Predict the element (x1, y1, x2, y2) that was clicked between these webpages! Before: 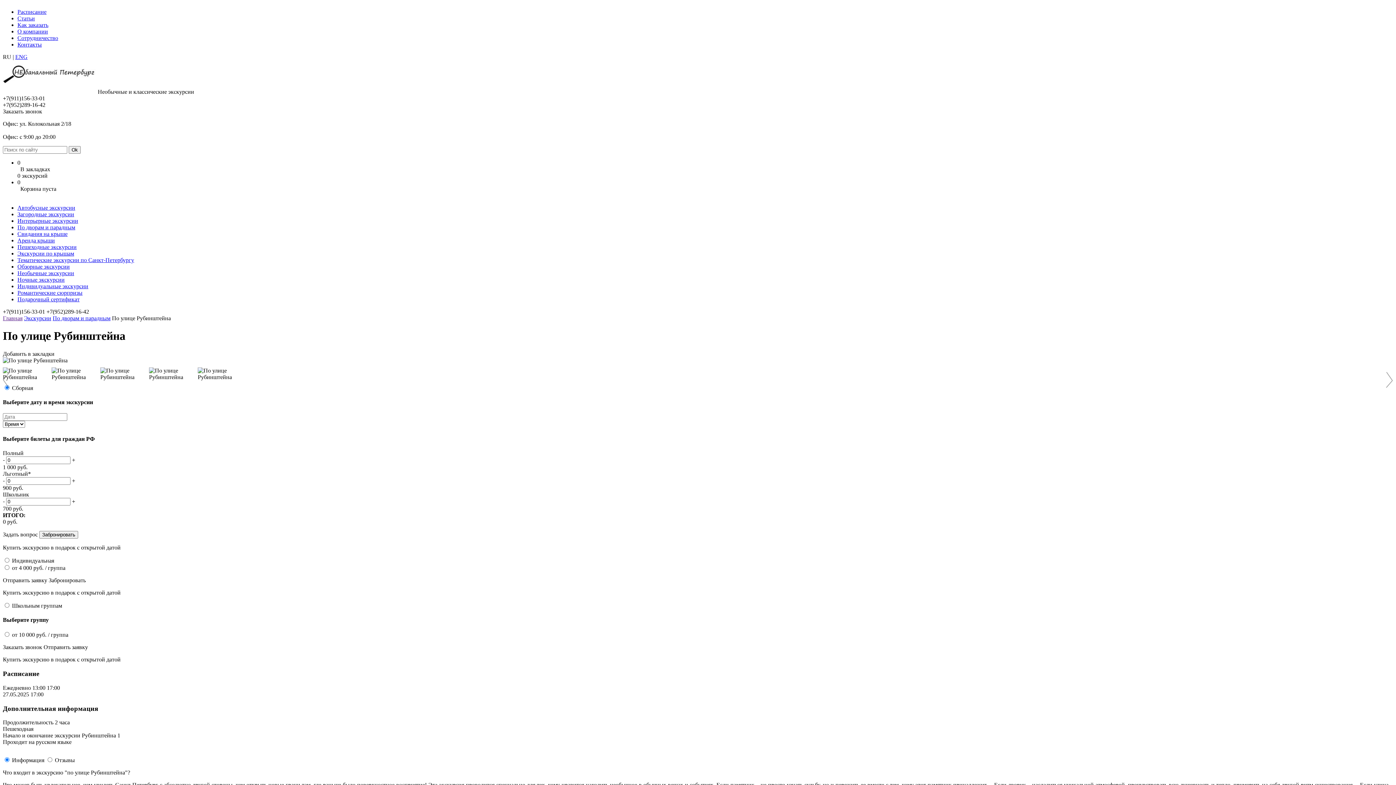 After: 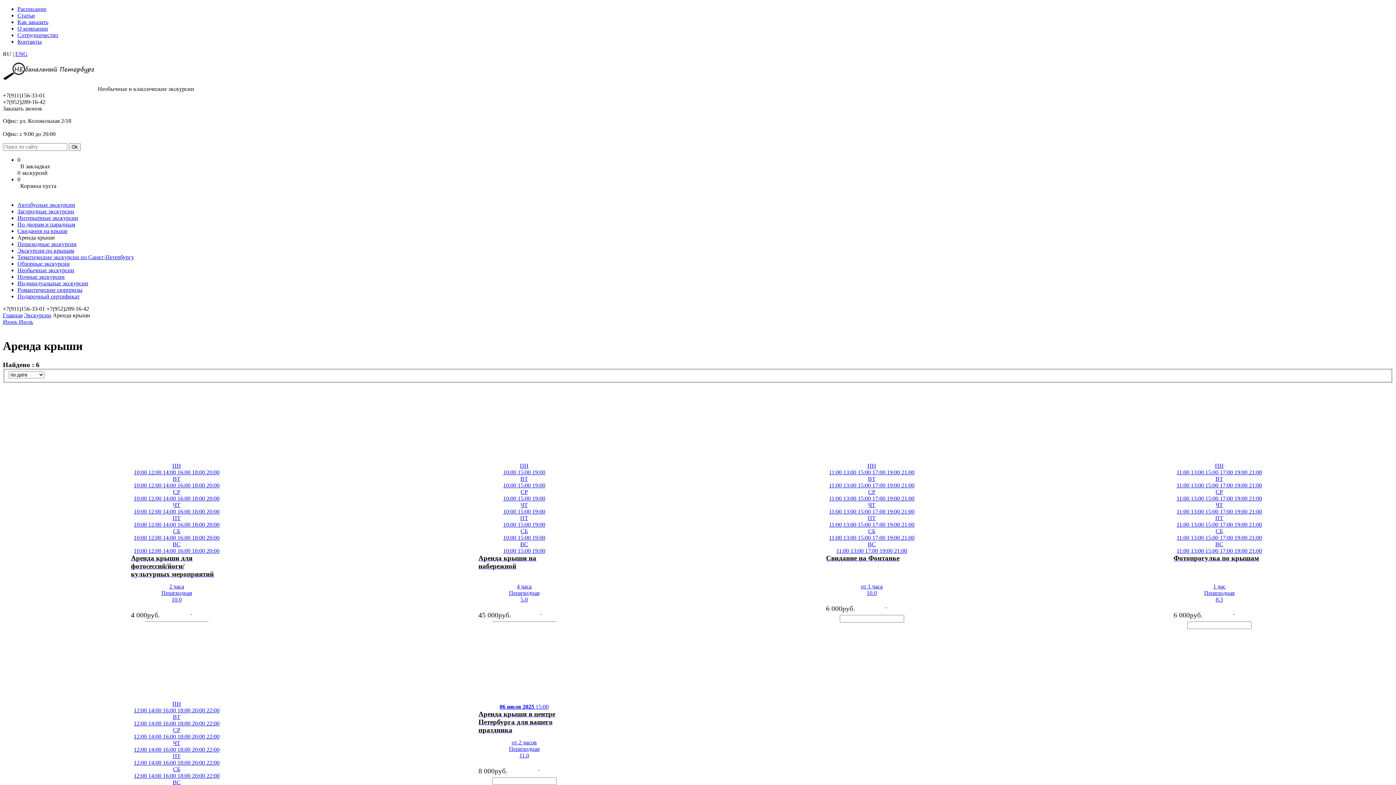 Action: label: Аренда крыши bbox: (17, 237, 54, 243)